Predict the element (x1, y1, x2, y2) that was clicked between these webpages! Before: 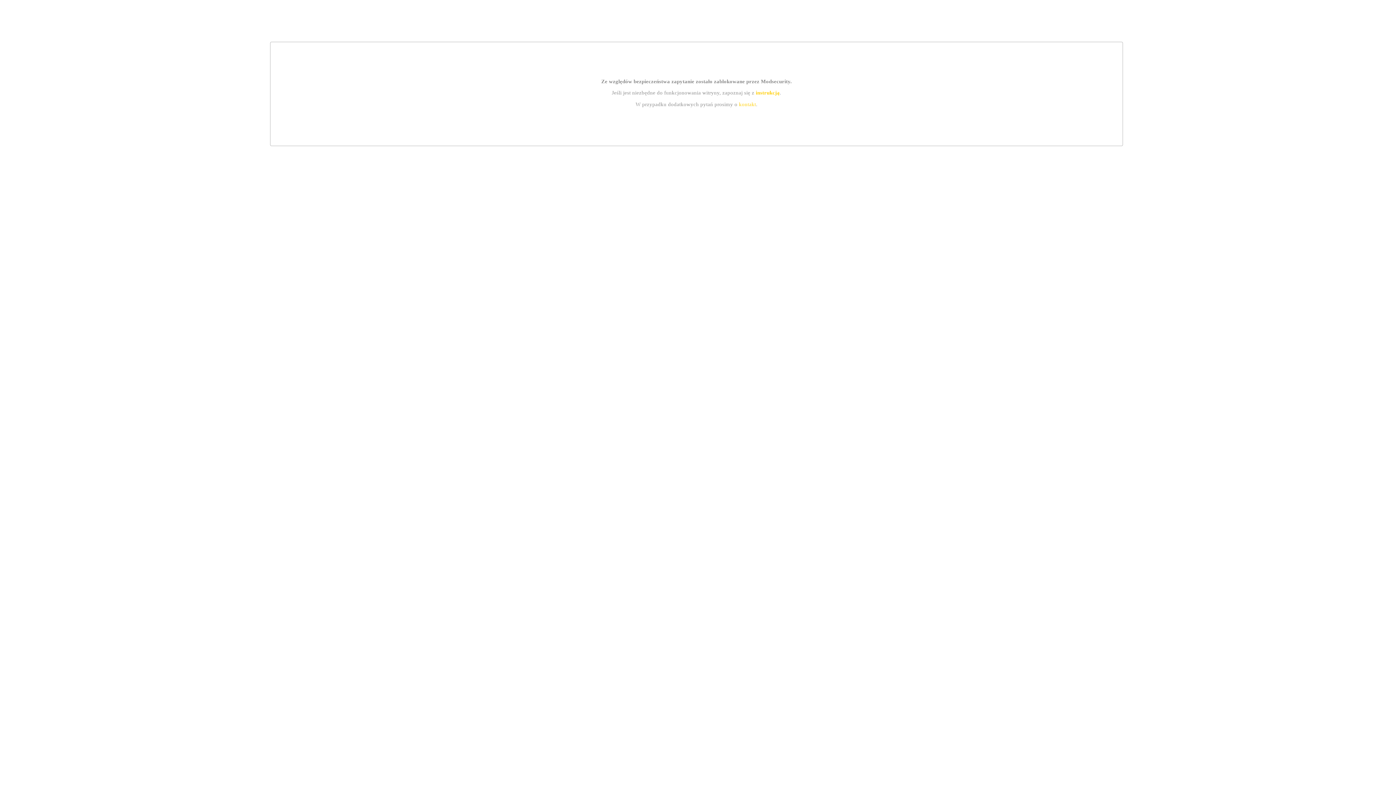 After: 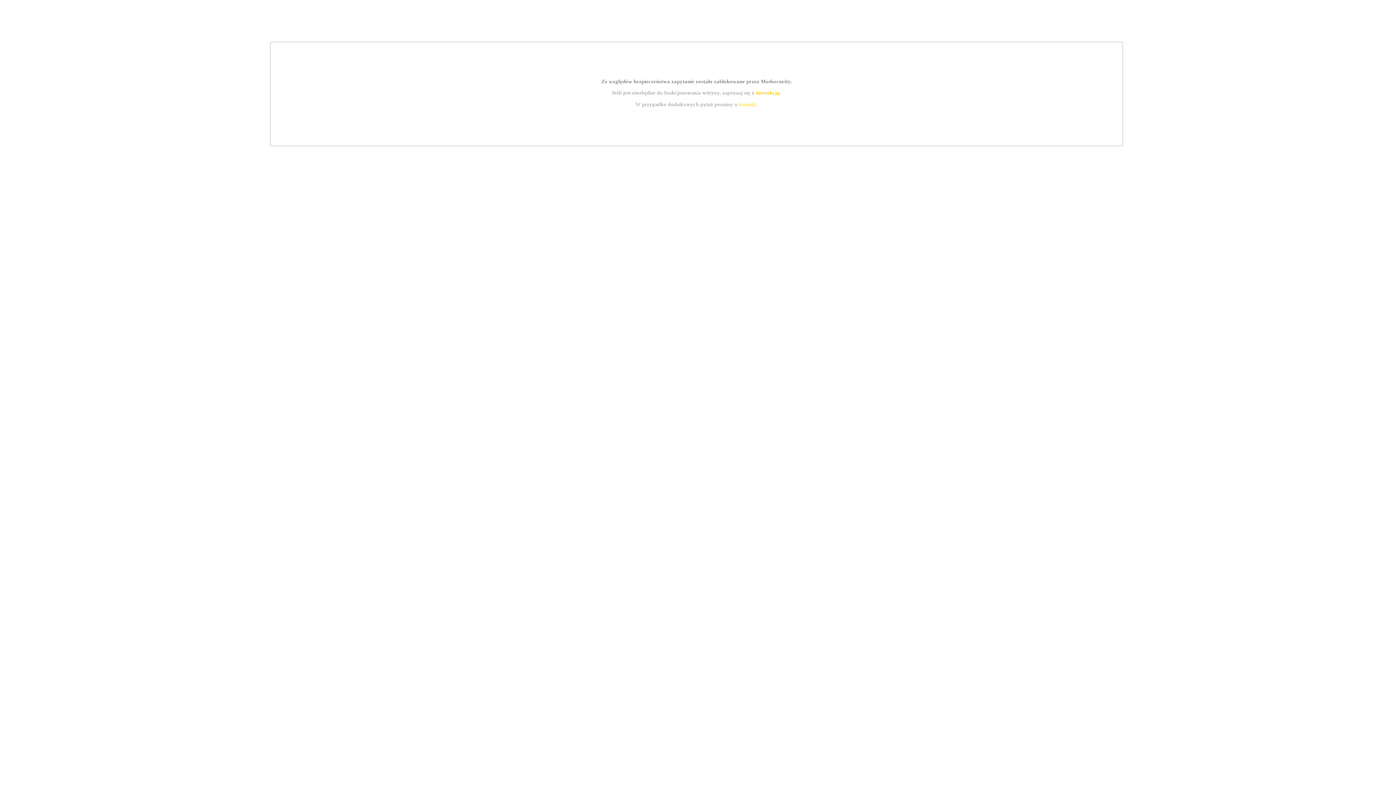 Action: bbox: (739, 101, 756, 107) label: kontakt